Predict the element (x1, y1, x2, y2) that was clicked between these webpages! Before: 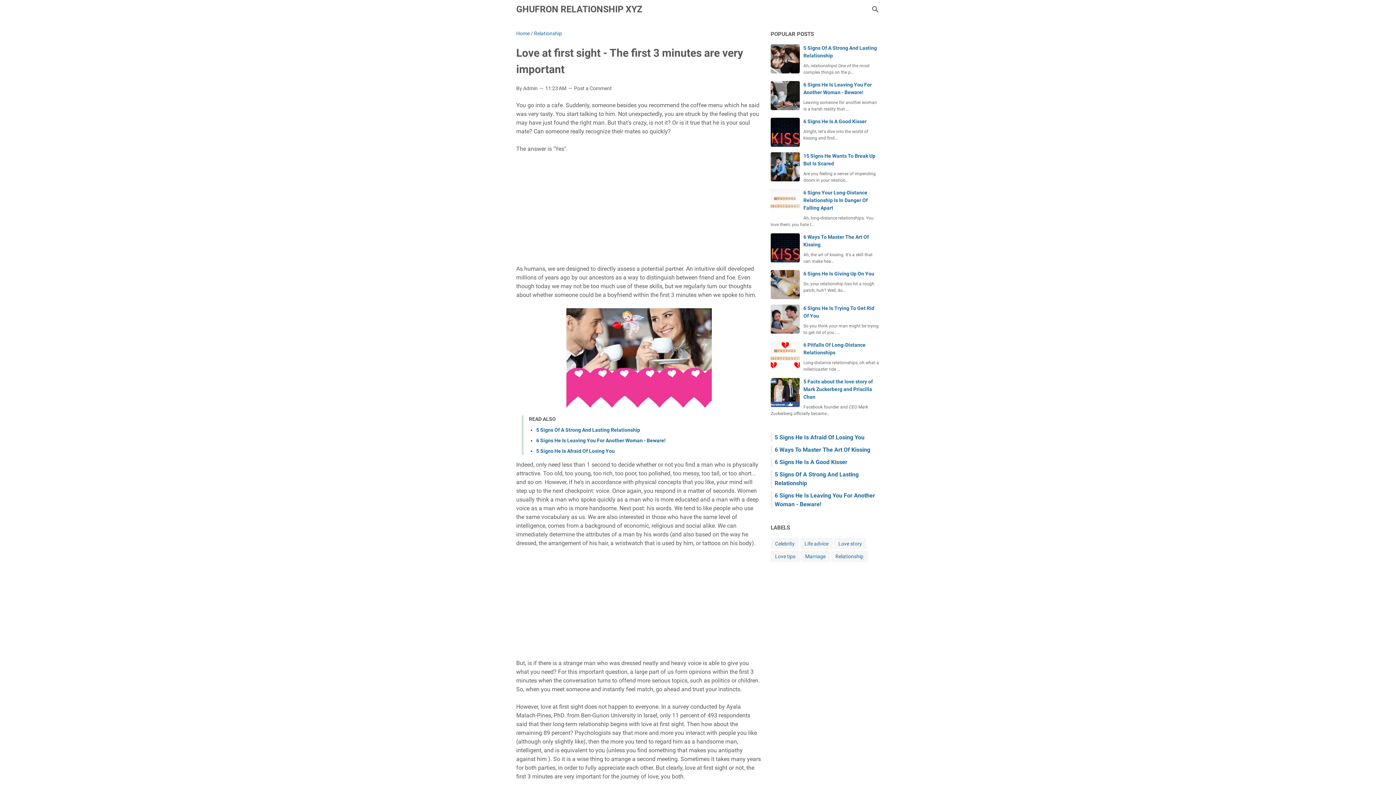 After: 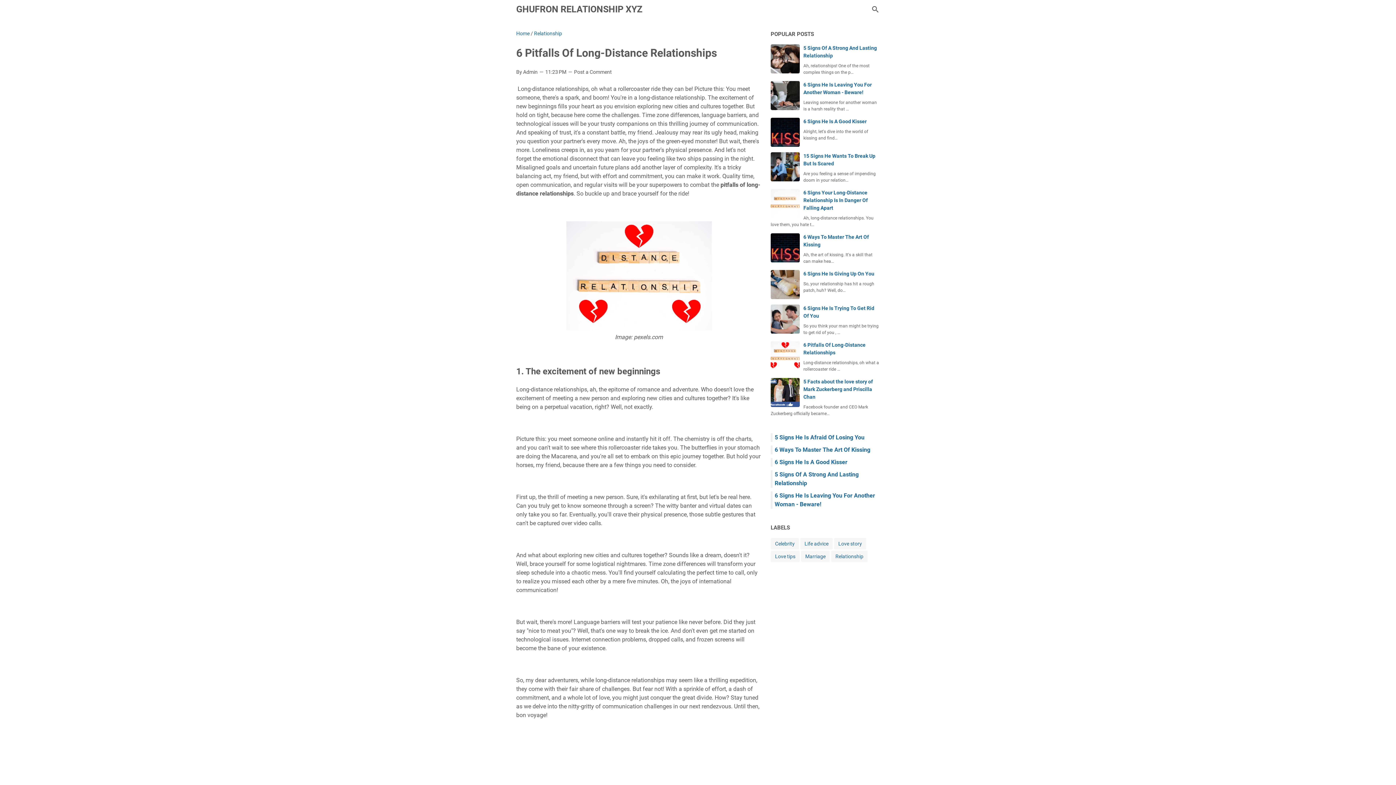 Action: bbox: (770, 341, 800, 370)